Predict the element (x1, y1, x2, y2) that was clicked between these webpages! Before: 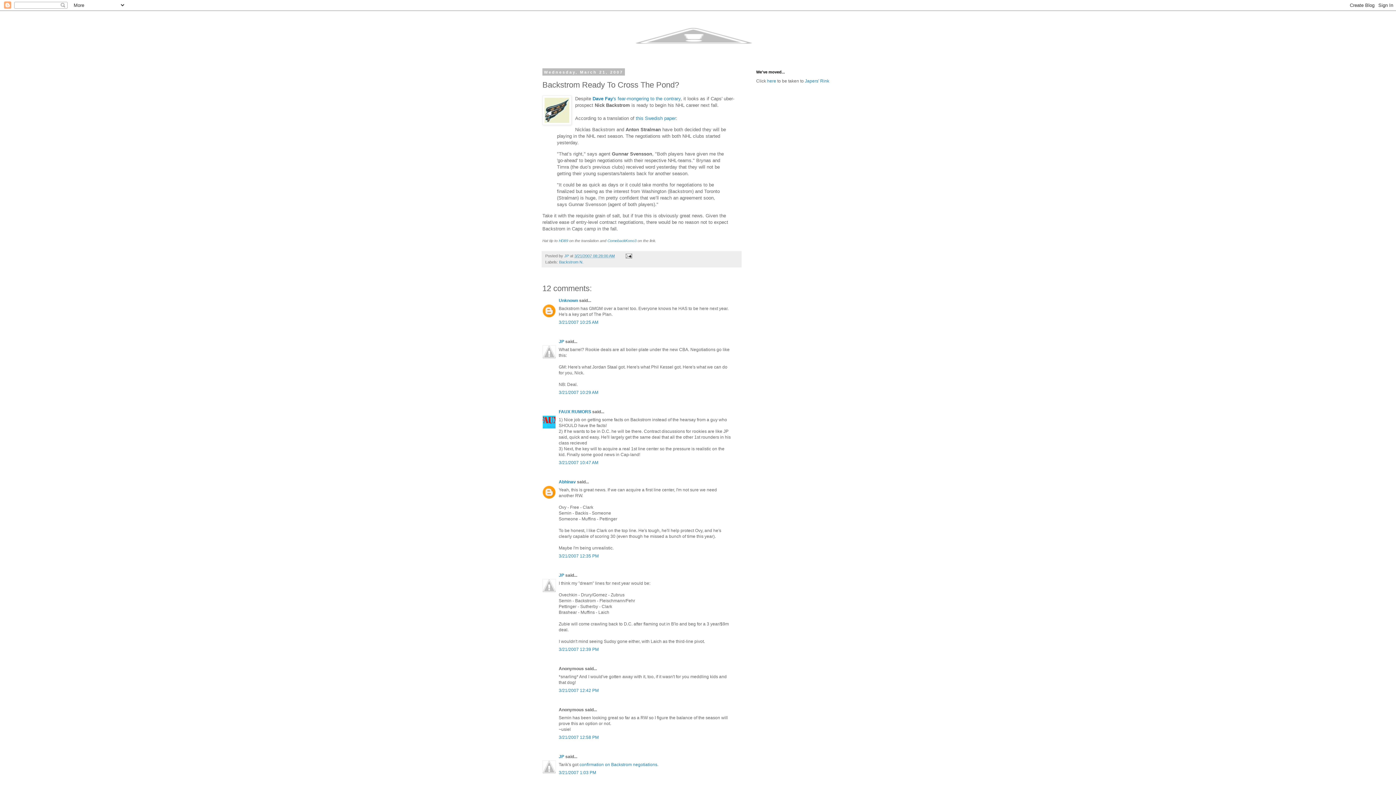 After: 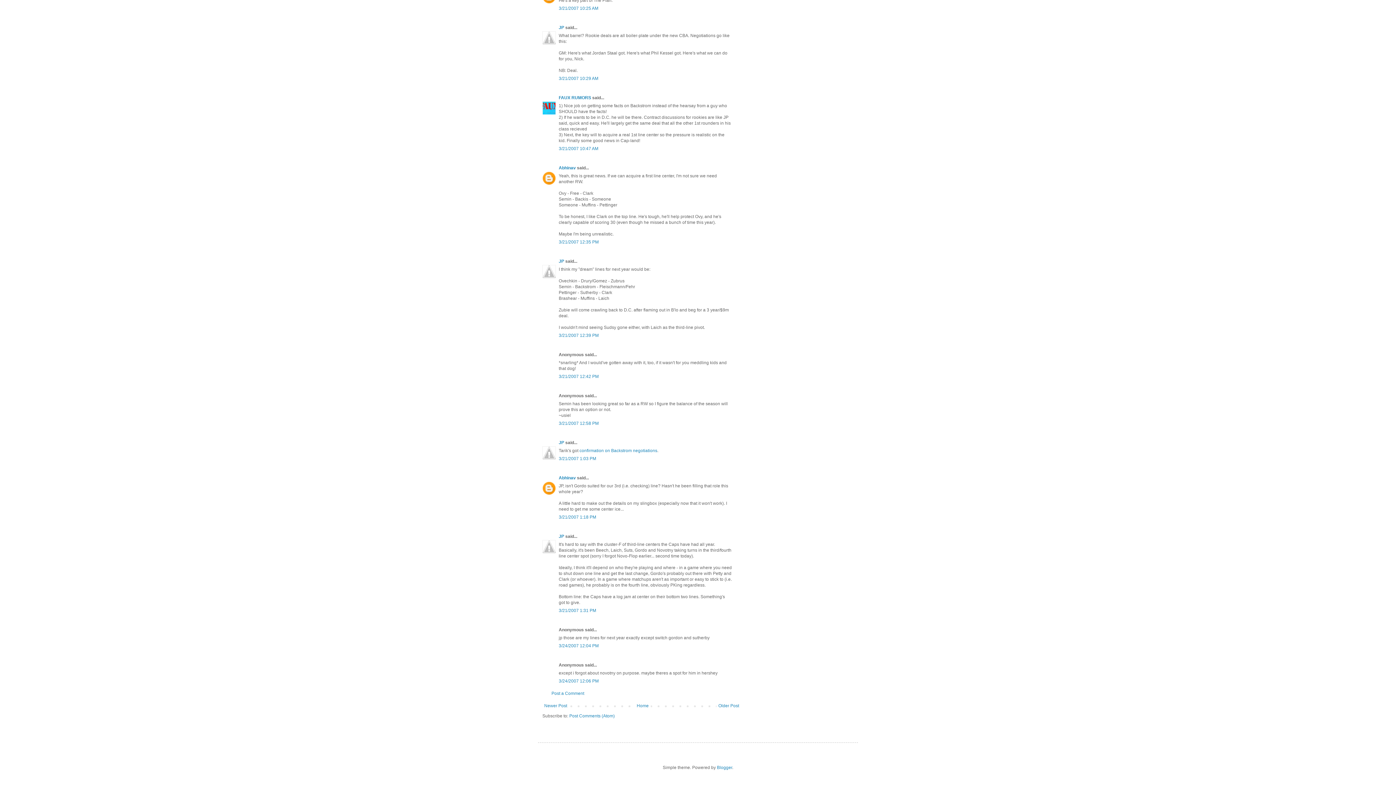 Action: label: 3/21/2007 12:58 PM bbox: (558, 735, 598, 740)